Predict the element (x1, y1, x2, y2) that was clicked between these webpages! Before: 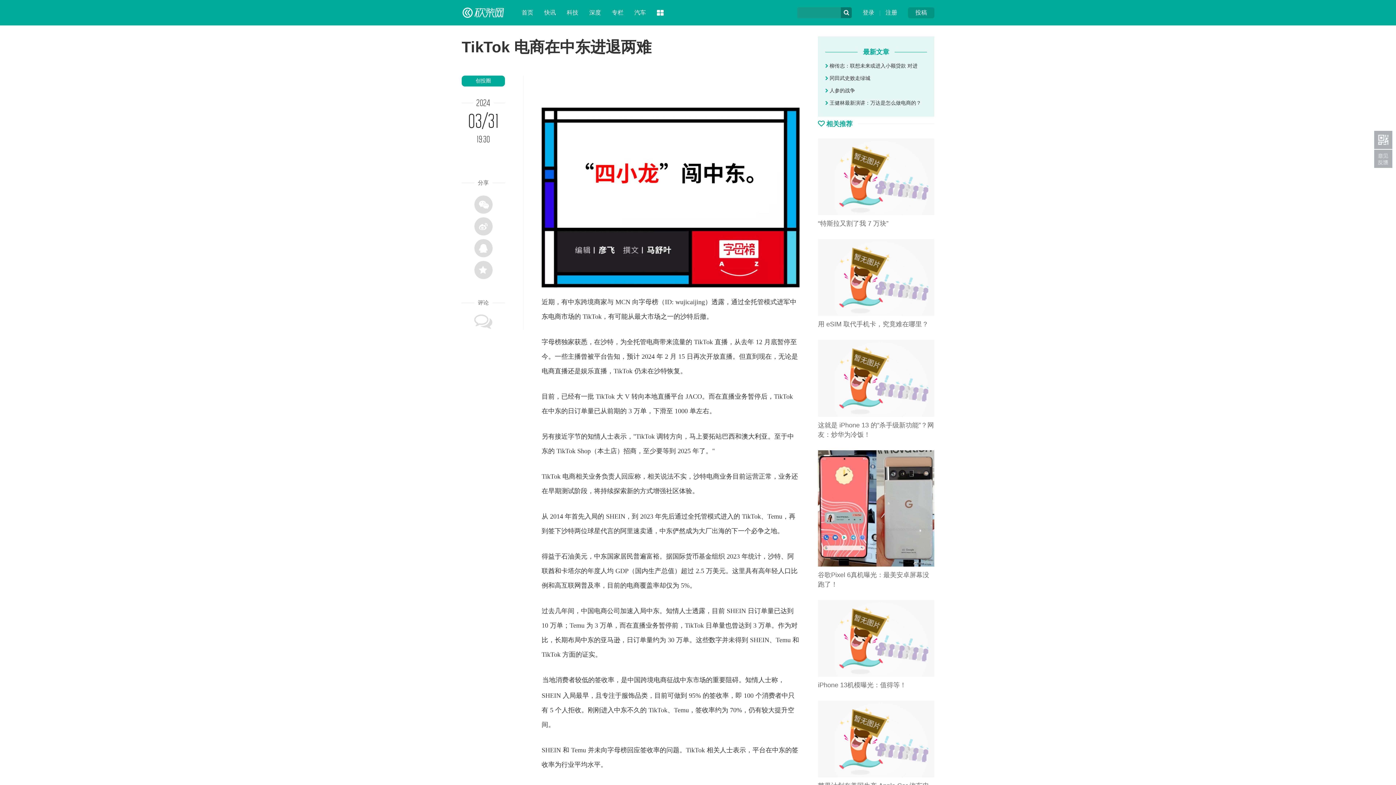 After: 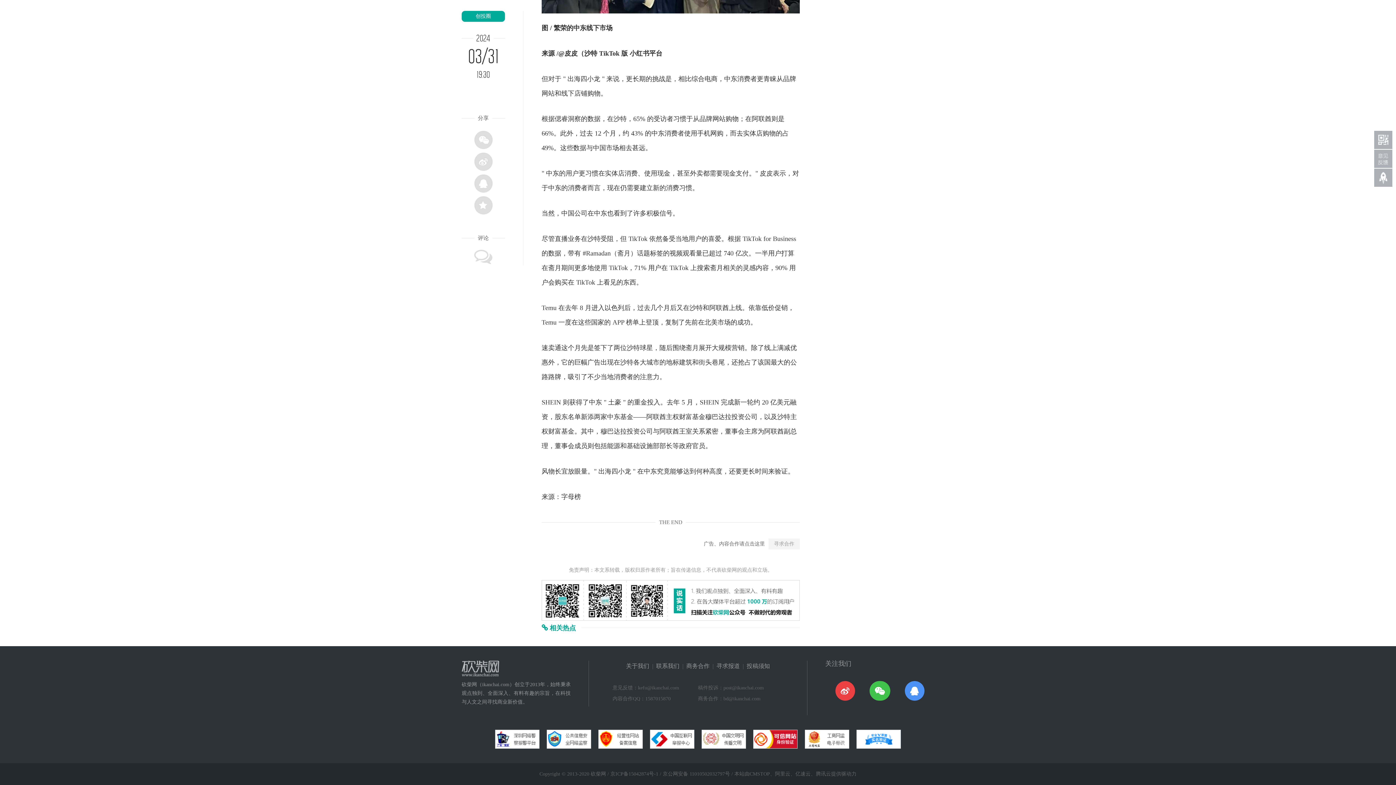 Action: bbox: (474, 323, 492, 328)